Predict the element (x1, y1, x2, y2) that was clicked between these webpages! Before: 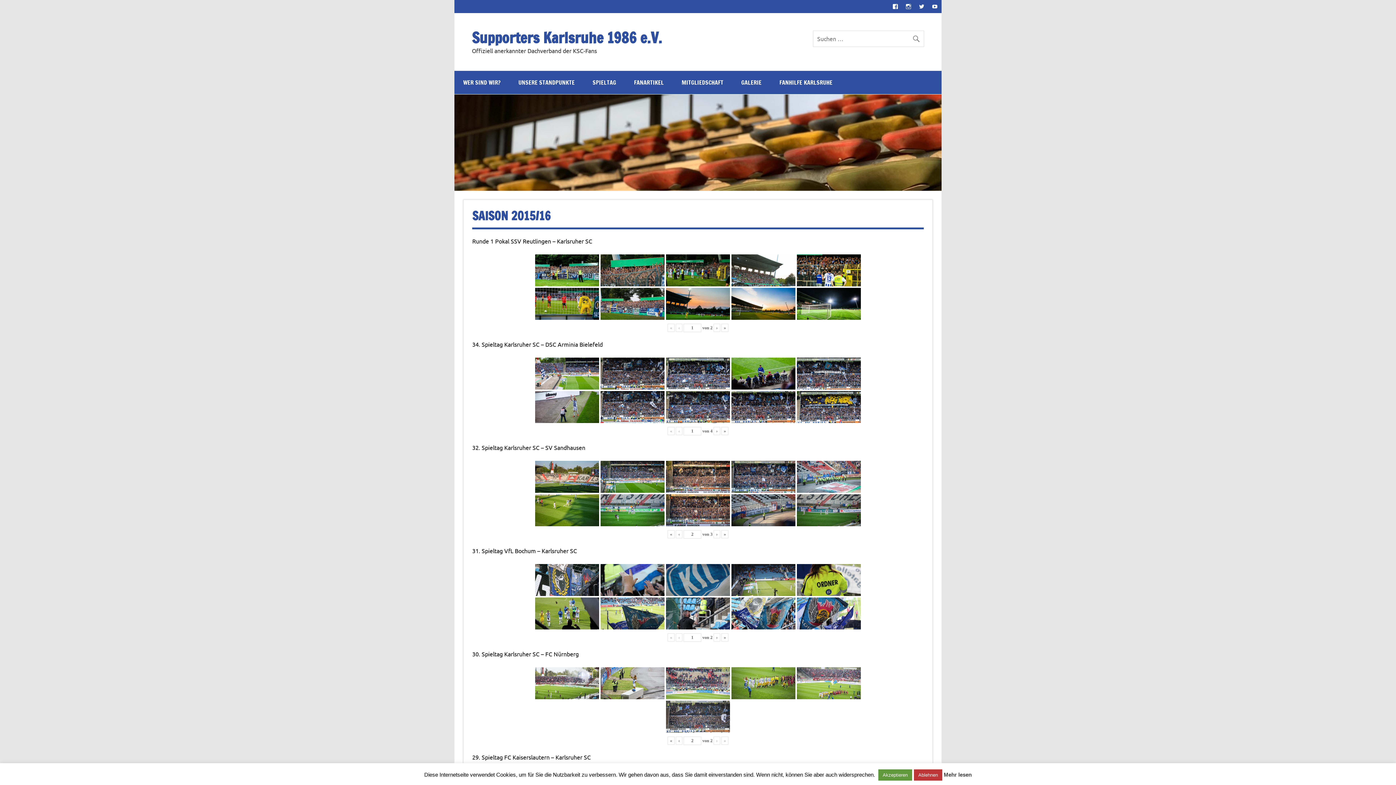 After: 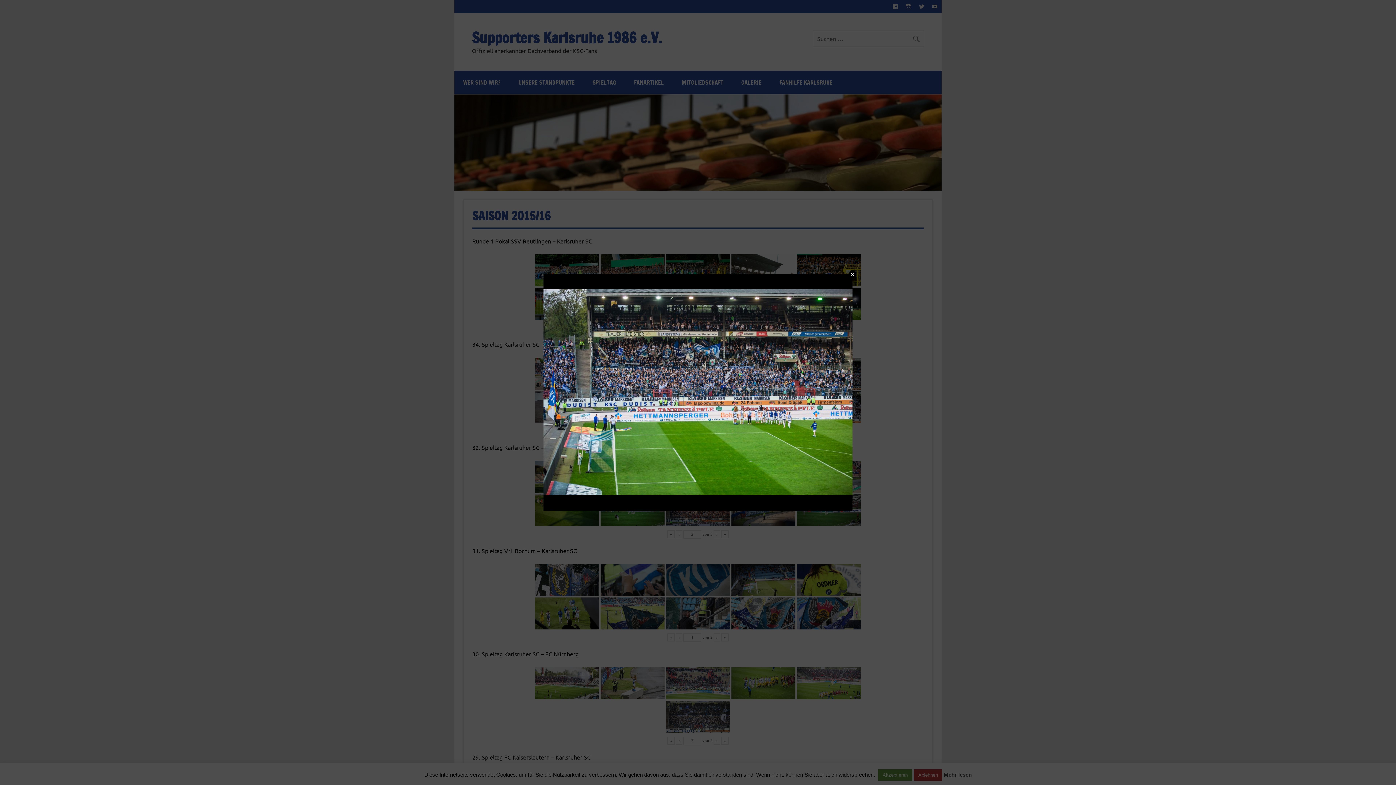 Action: bbox: (797, 460, 861, 492)